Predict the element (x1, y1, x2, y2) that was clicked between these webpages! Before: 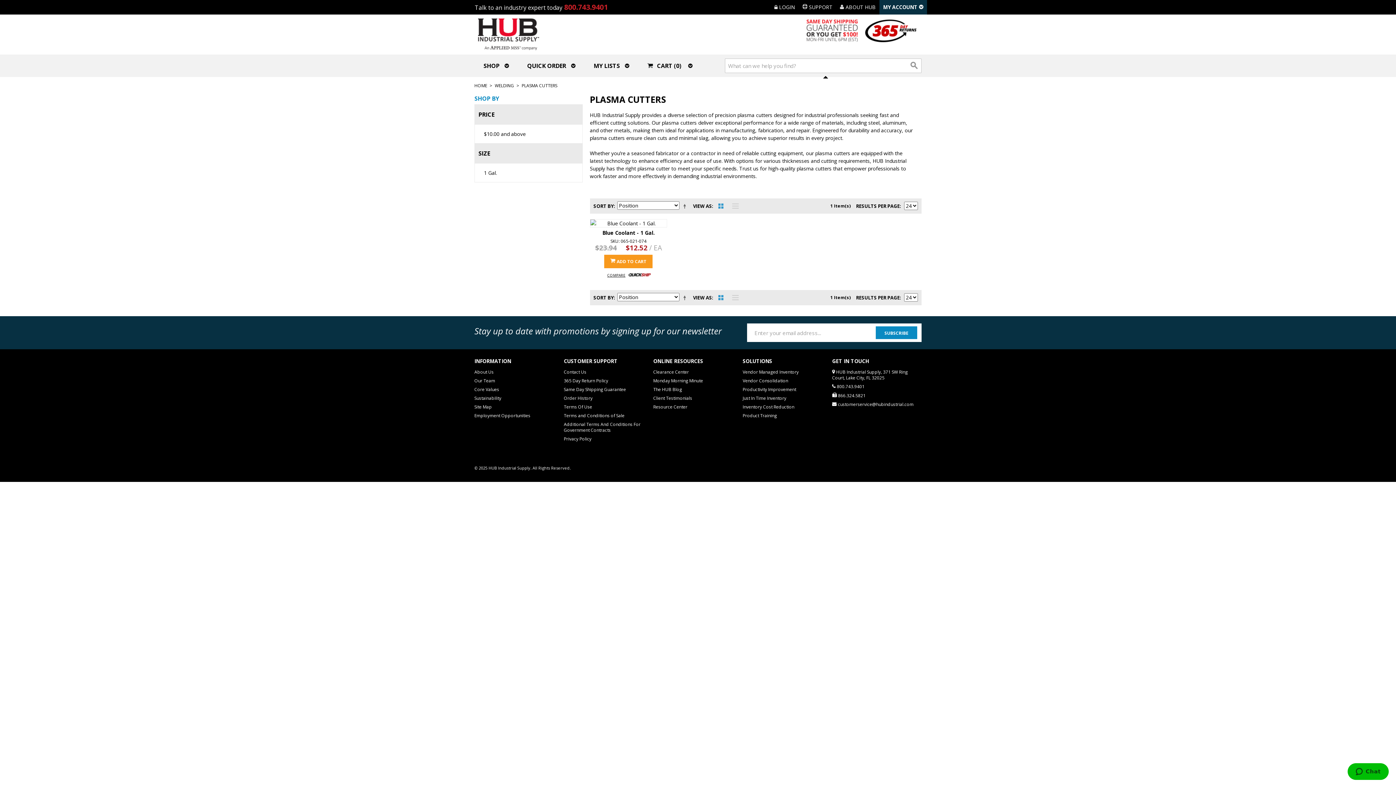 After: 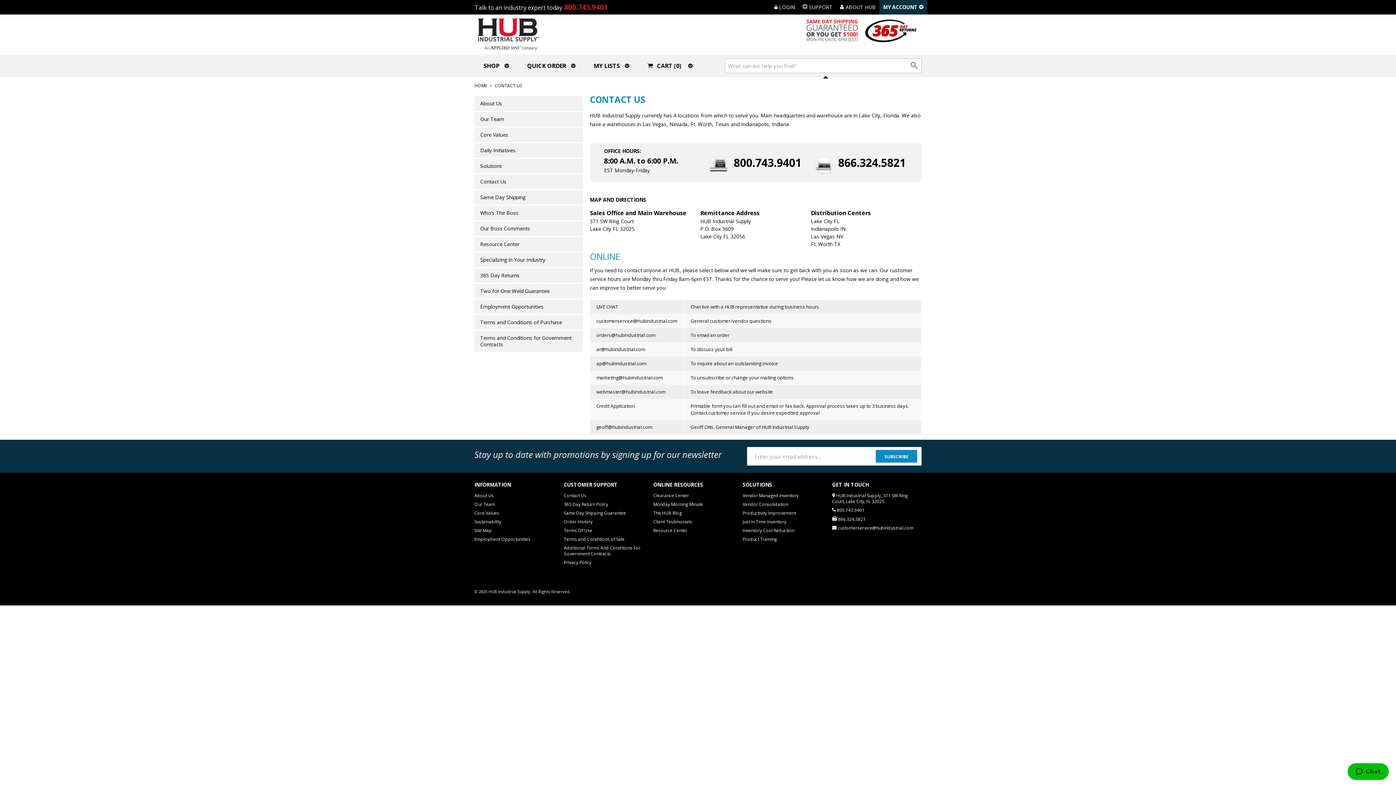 Action: label: Contact Us bbox: (564, 369, 586, 375)